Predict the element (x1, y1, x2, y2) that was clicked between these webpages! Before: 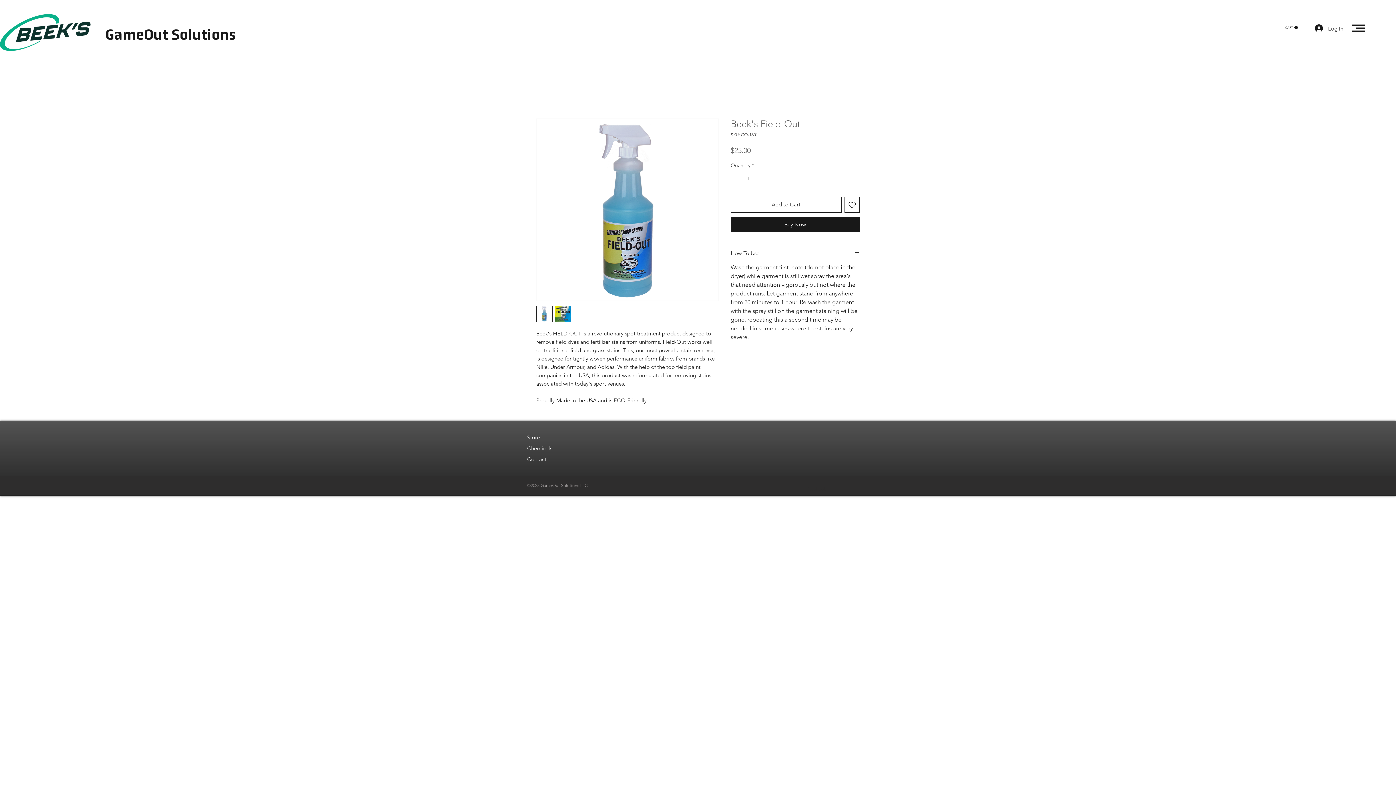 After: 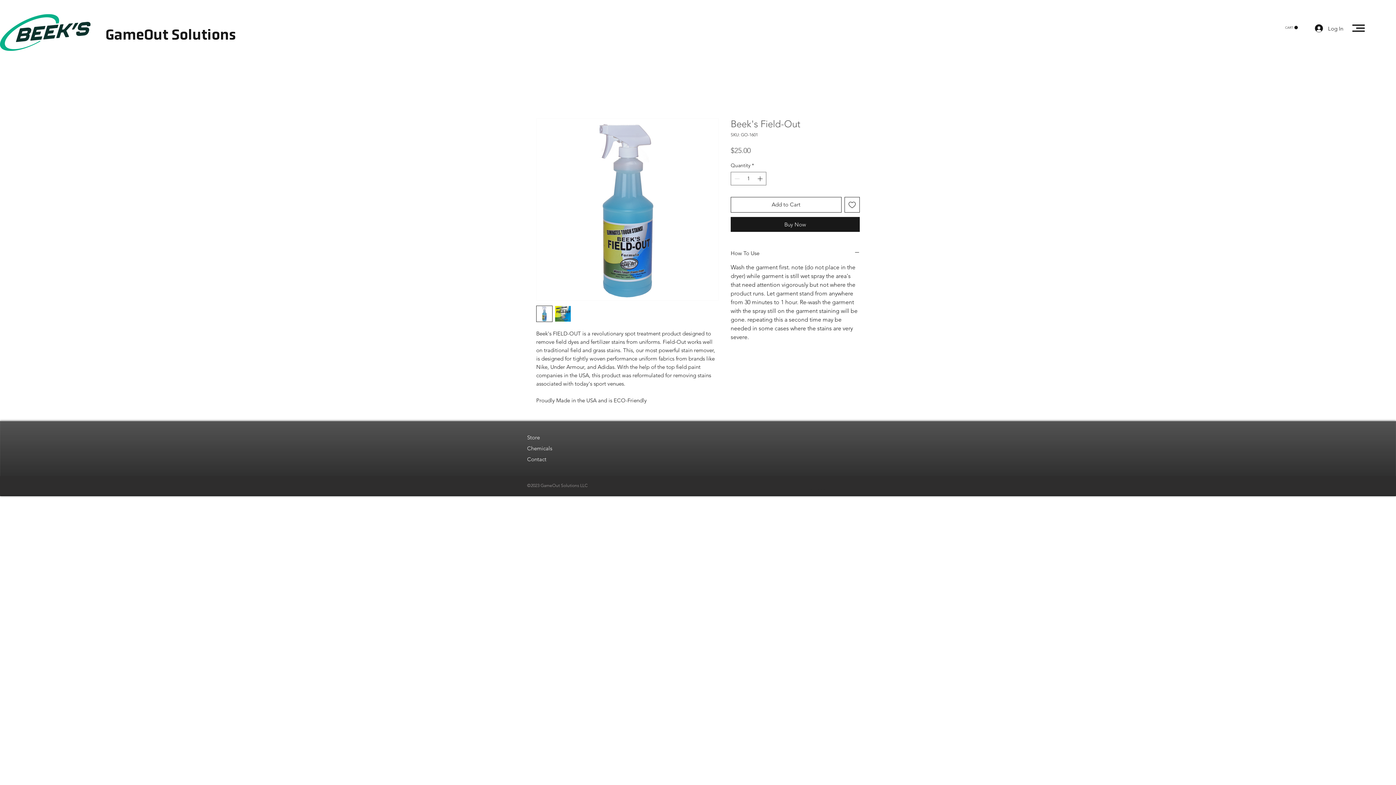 Action: bbox: (554, 305, 571, 322)